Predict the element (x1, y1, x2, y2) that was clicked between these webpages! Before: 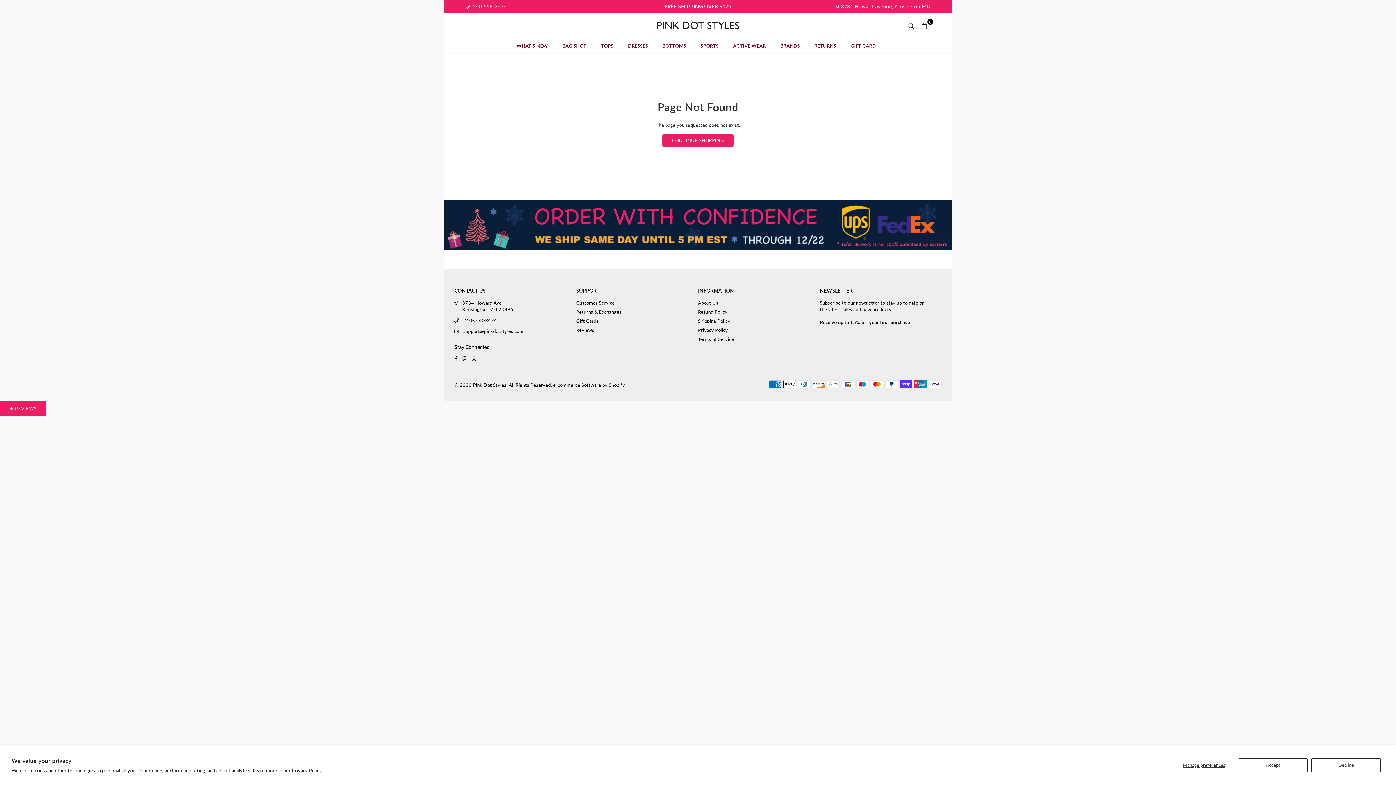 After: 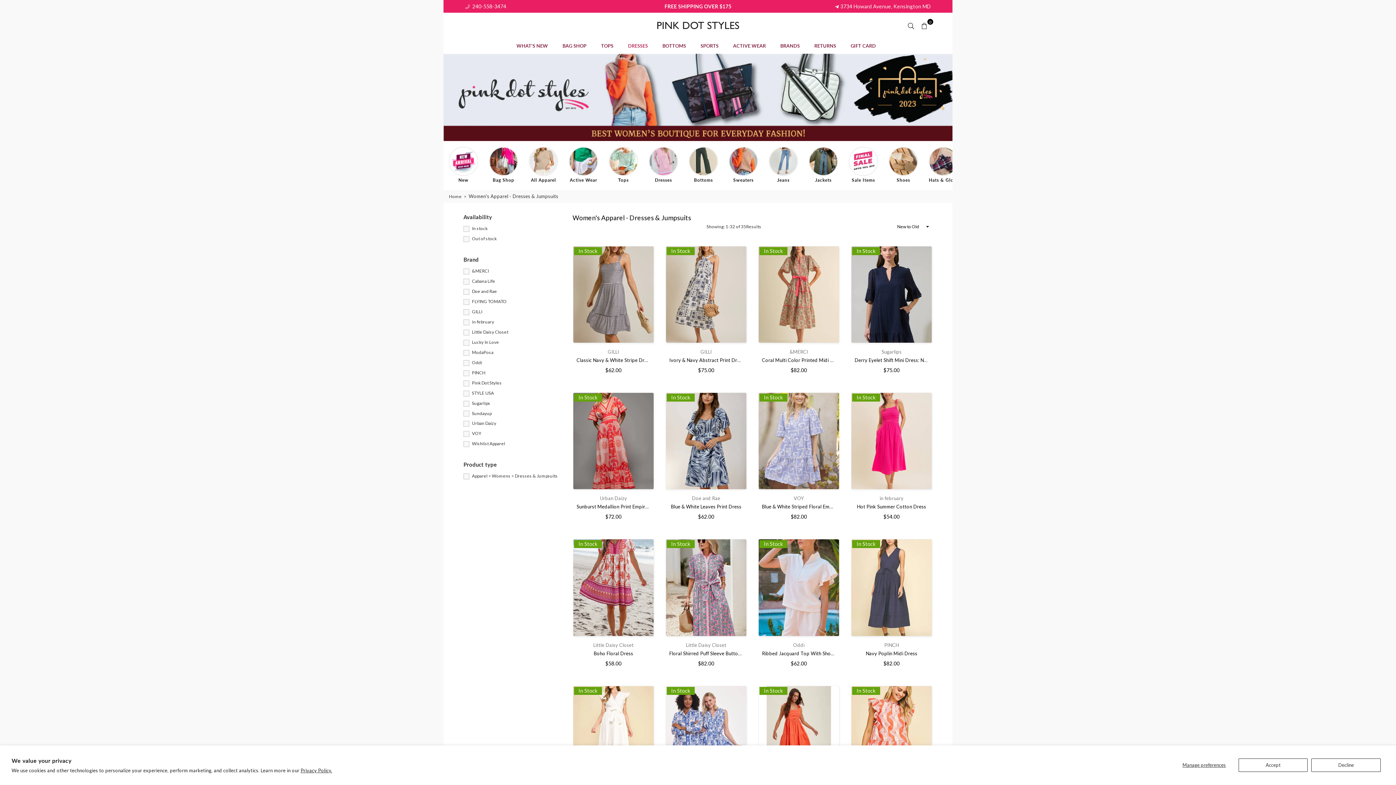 Action: bbox: (622, 38, 653, 53) label: DRESSES